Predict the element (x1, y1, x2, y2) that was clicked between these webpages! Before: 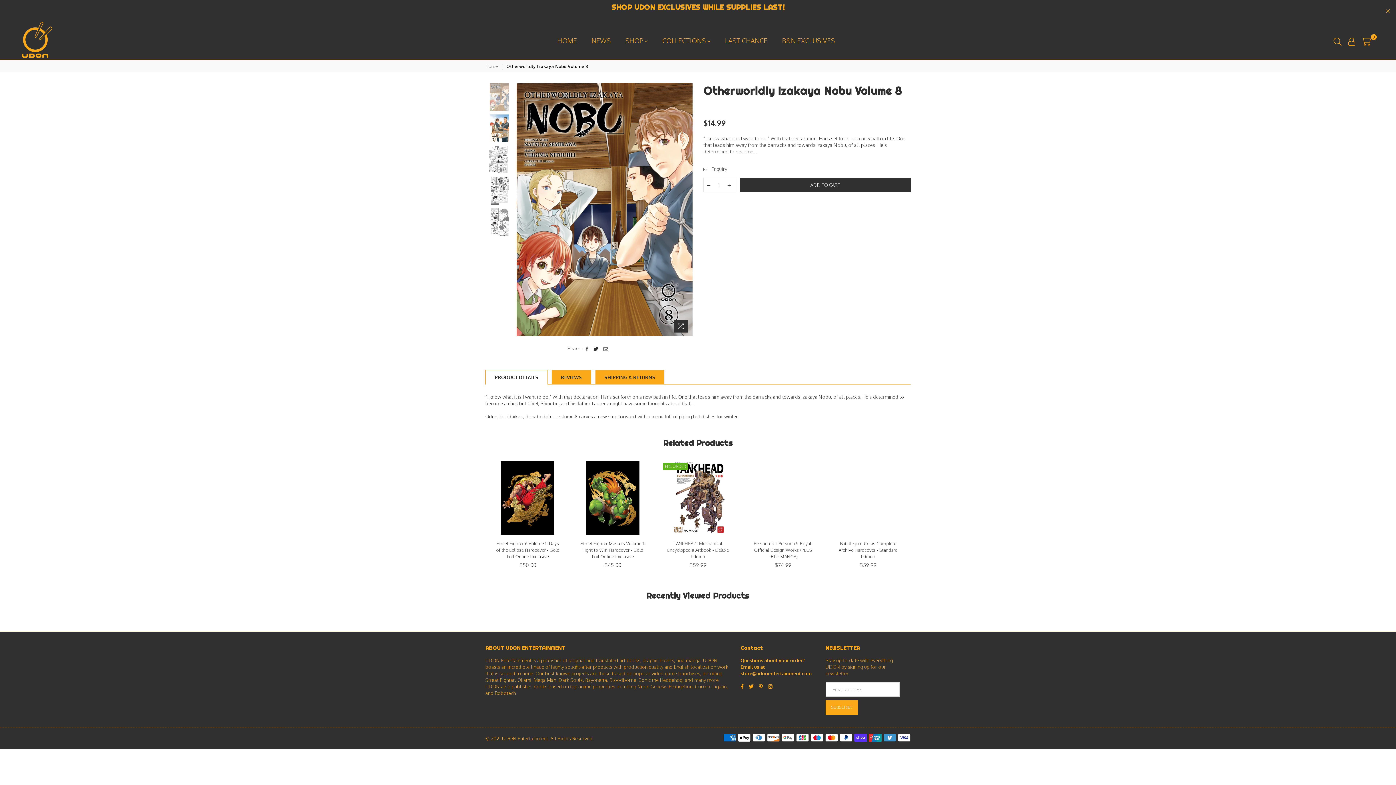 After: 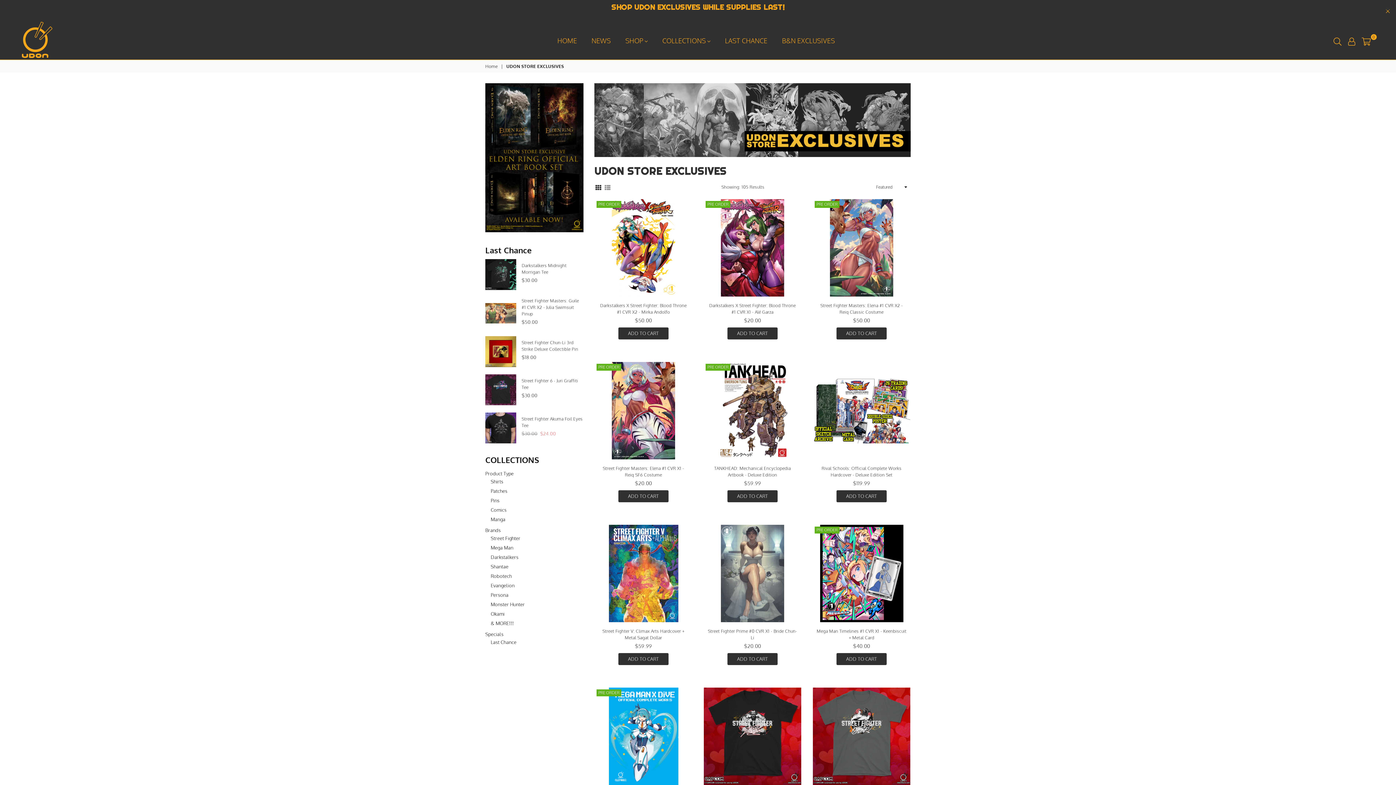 Action: bbox: (0, 0, 1396, 21) label: SHOP UDON EXCLUSIVES WHILE SUPPLIES LAST!